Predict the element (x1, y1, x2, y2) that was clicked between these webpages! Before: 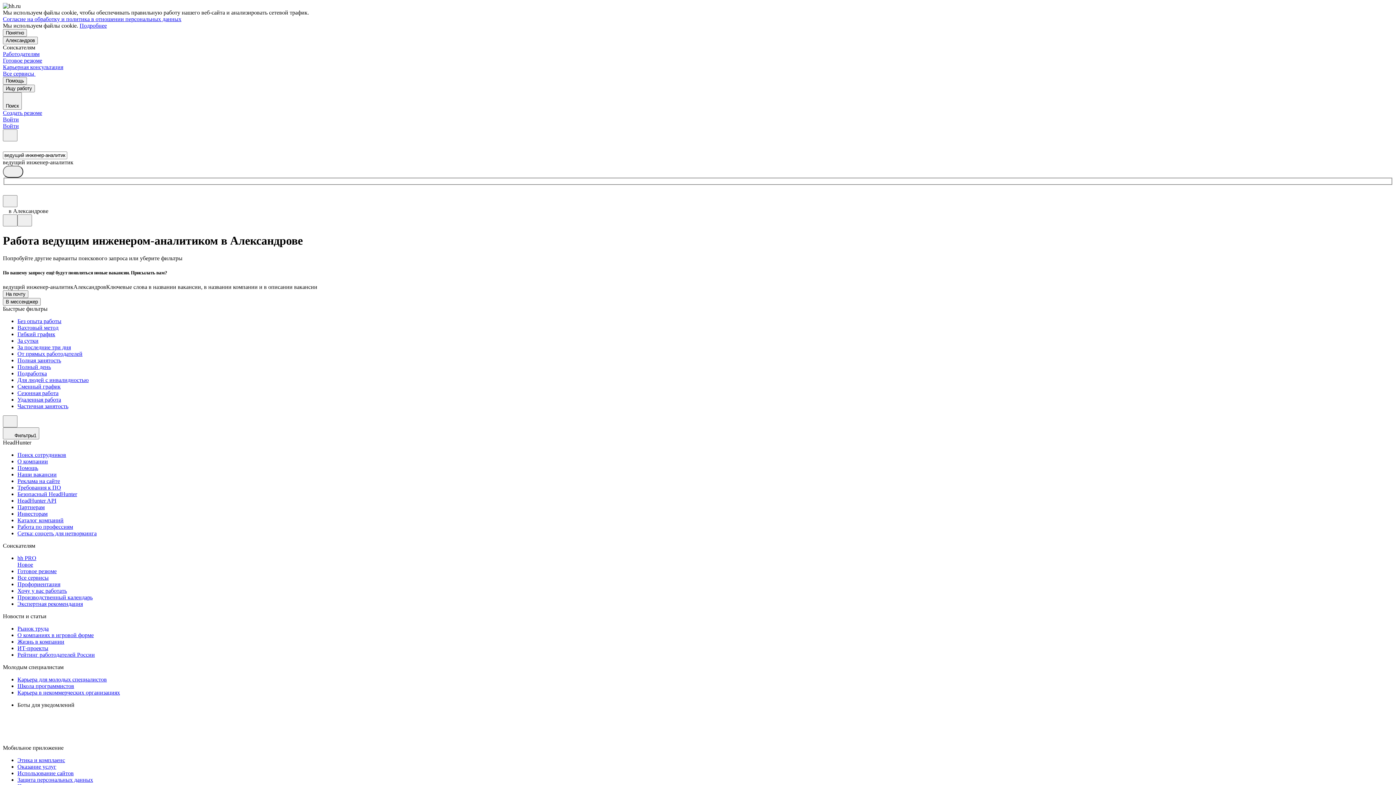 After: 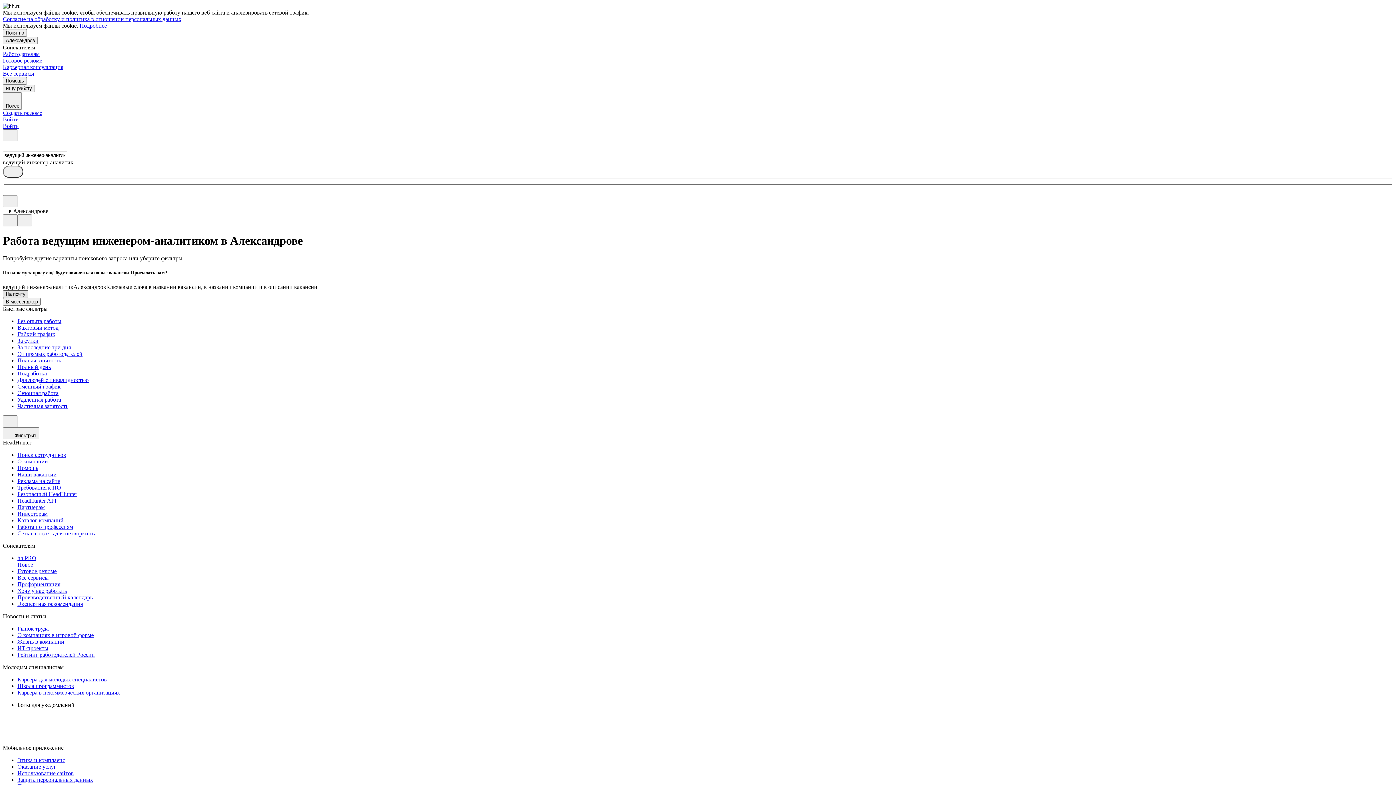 Action: bbox: (2, 290, 28, 298) label: На почту